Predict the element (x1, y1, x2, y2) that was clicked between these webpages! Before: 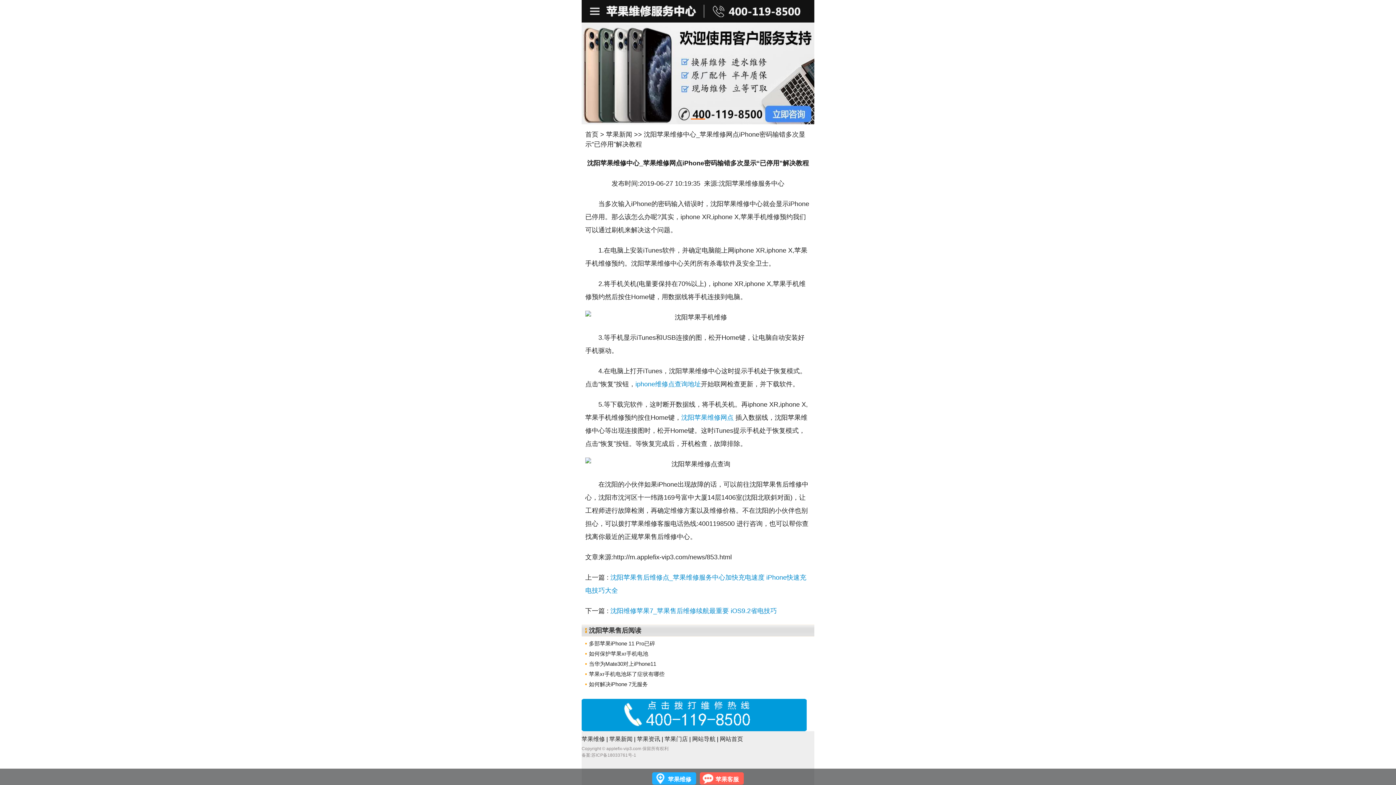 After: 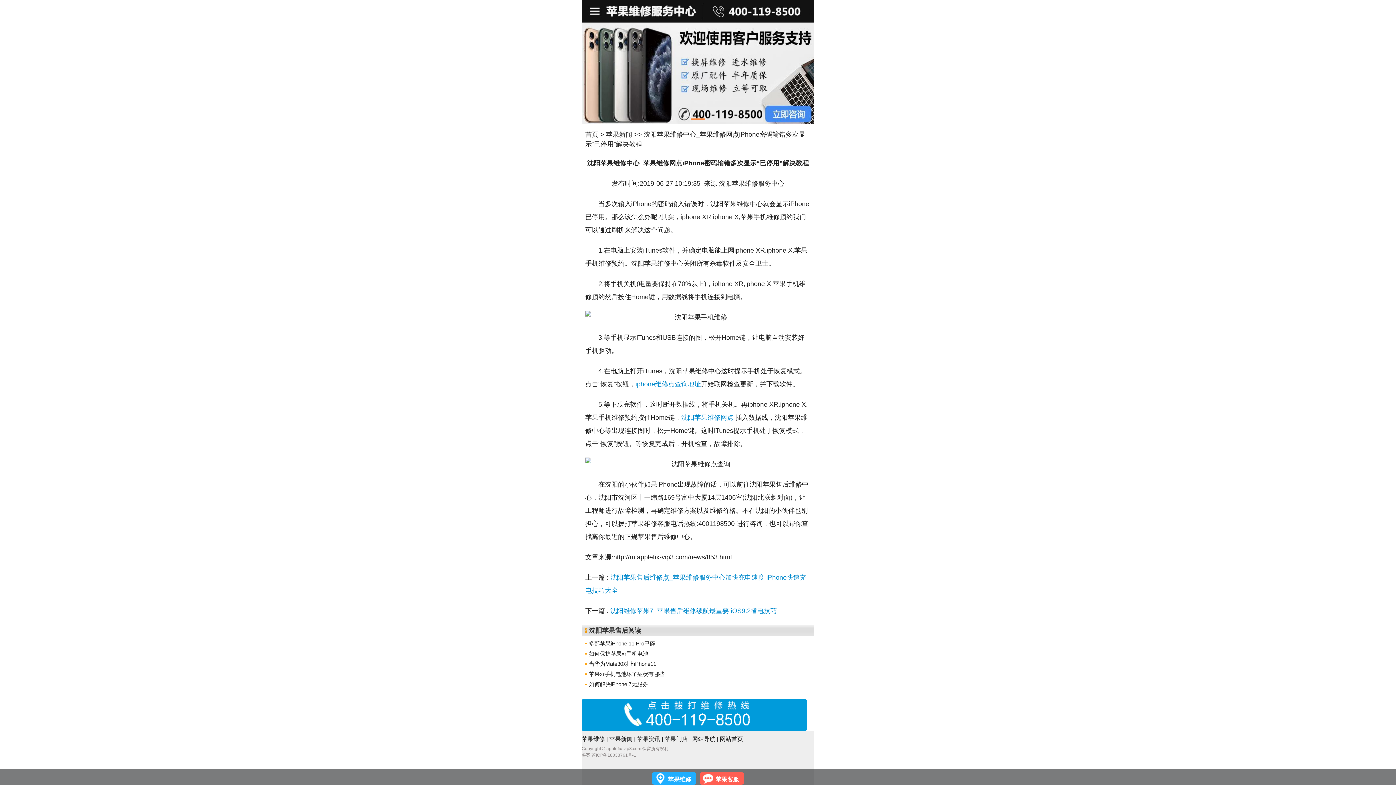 Action: bbox: (581, 22, 814, 132)